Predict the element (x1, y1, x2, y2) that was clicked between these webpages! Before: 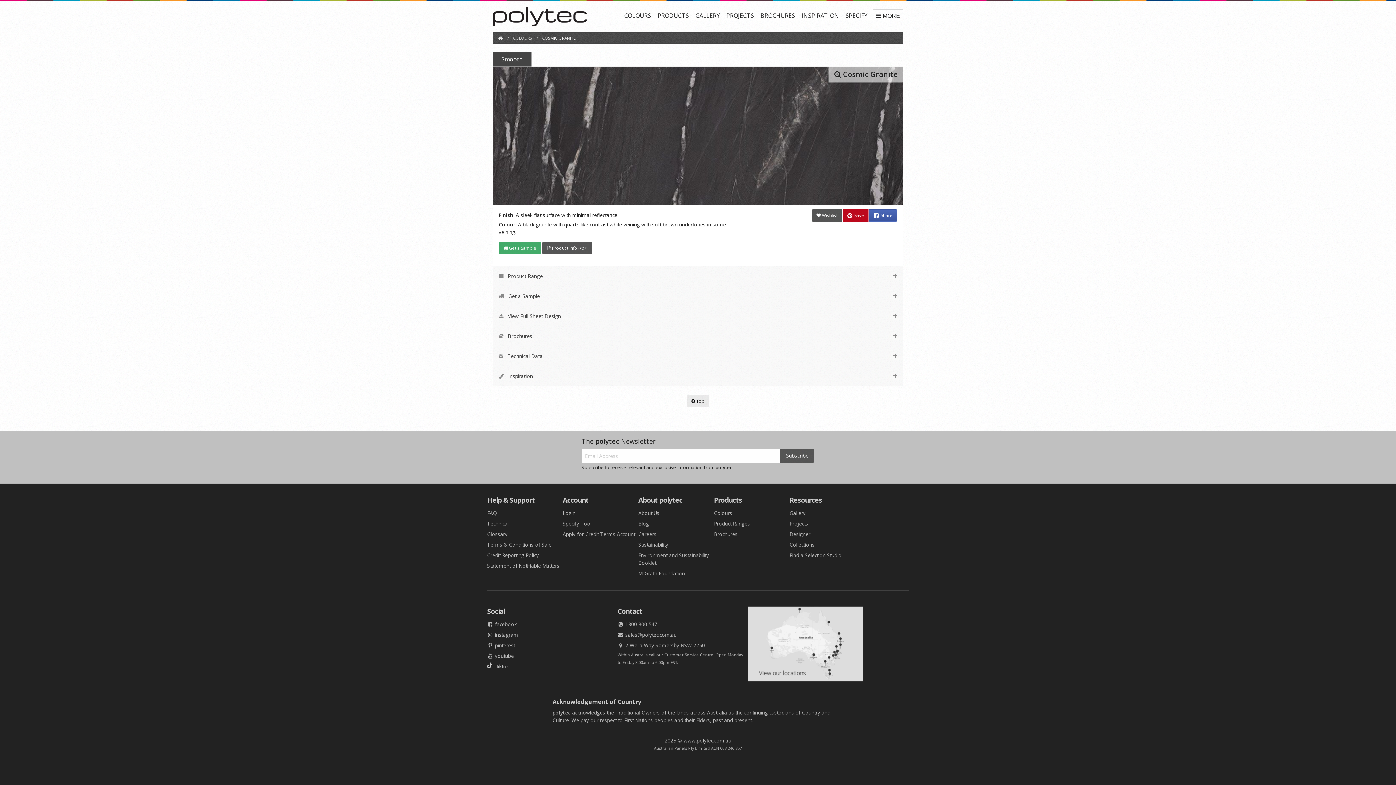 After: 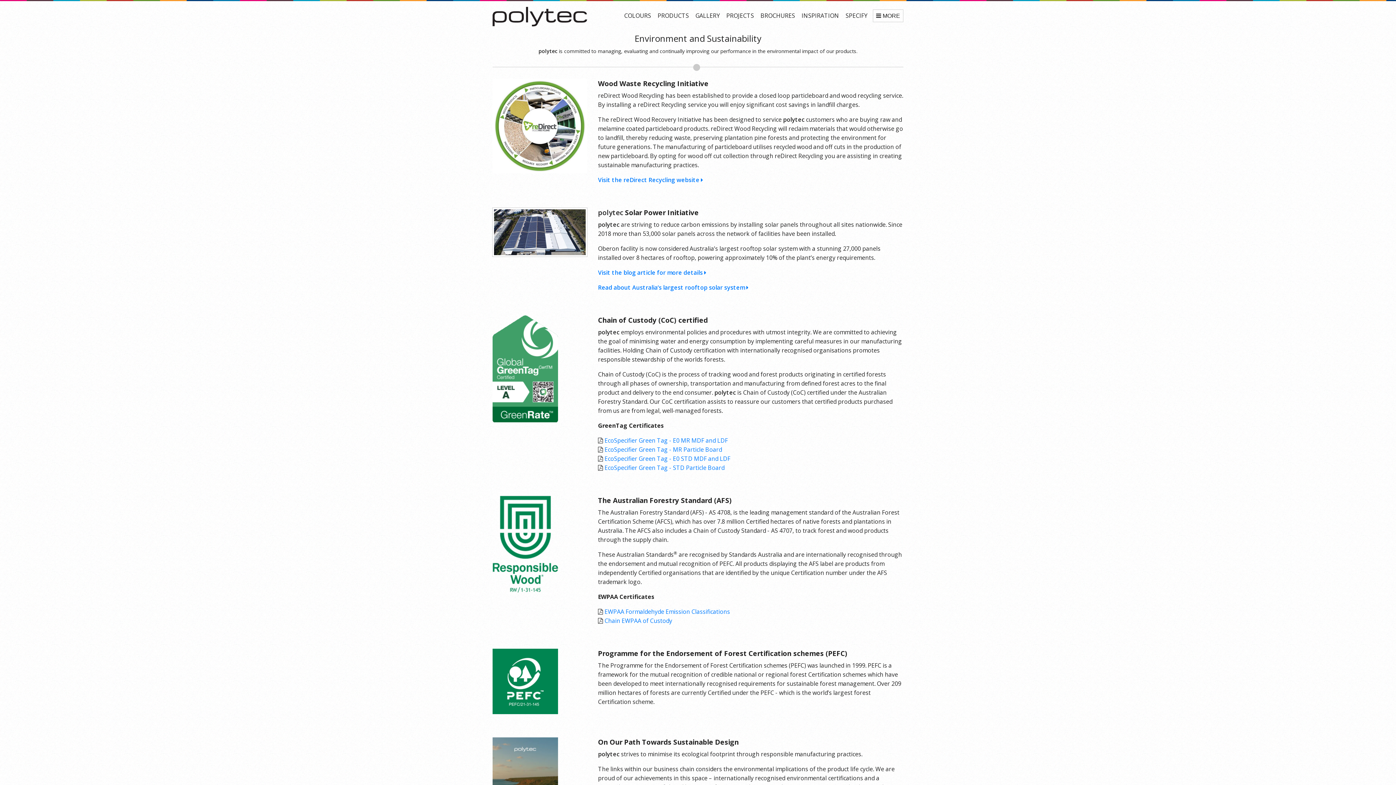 Action: bbox: (637, 539, 669, 550) label: Sustainability